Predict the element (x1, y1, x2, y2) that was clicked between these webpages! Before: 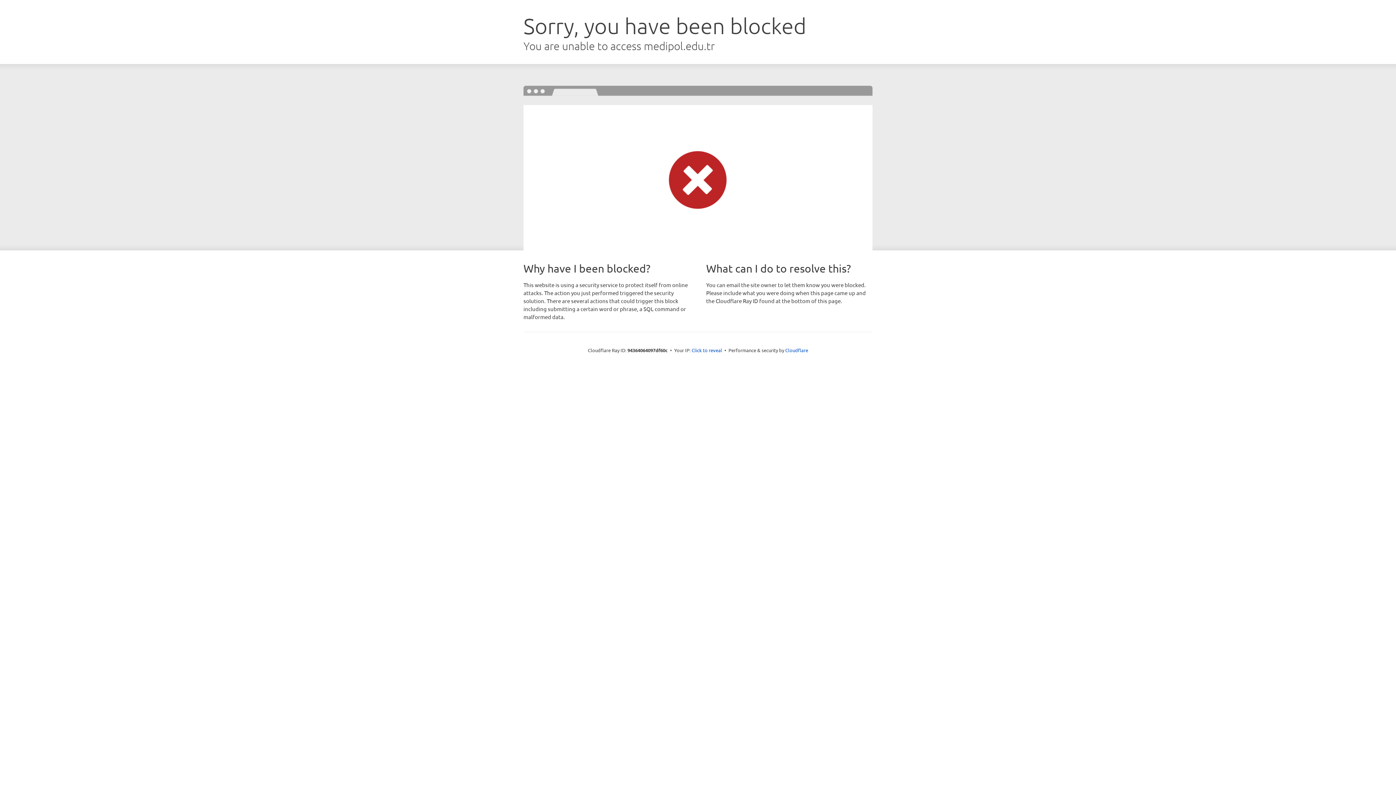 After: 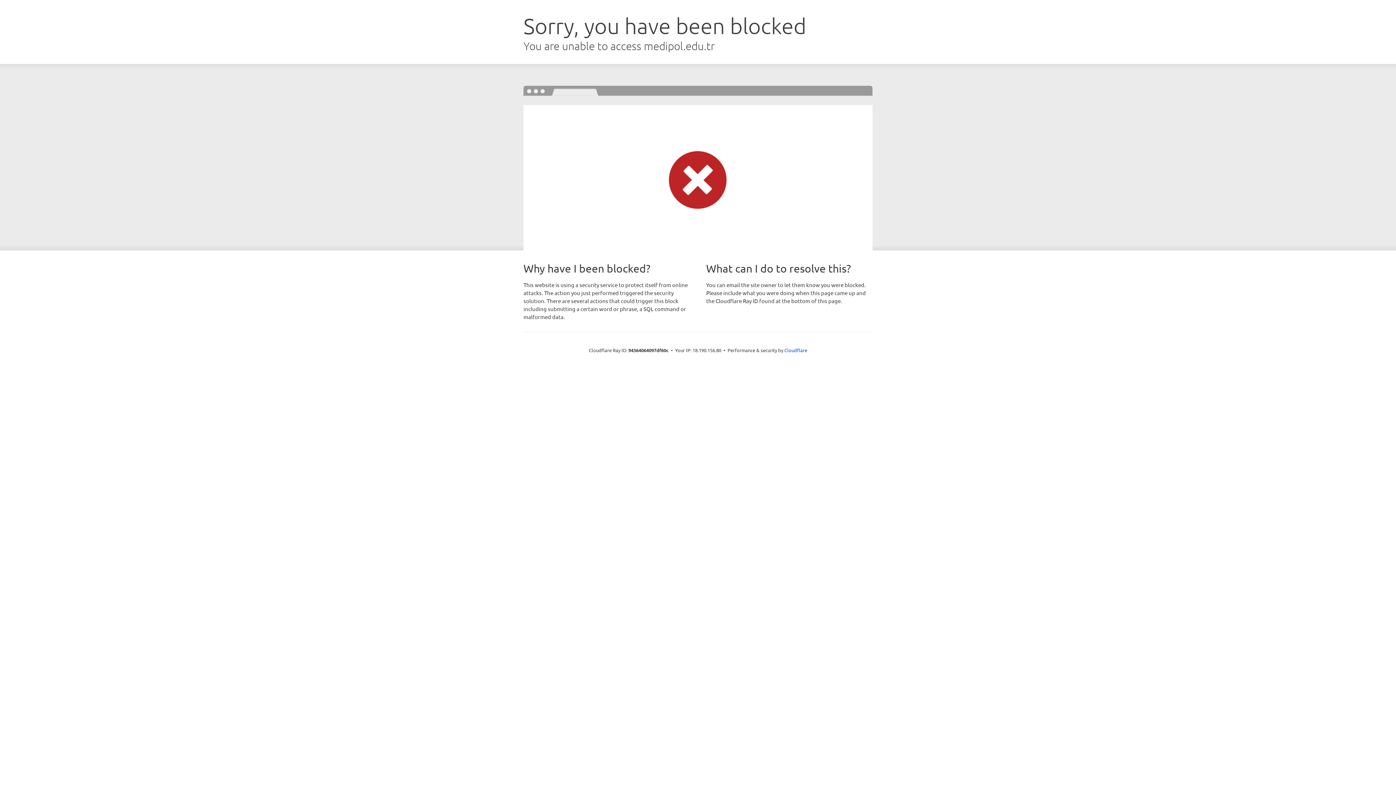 Action: label: Click to reveal bbox: (691, 346, 722, 353)